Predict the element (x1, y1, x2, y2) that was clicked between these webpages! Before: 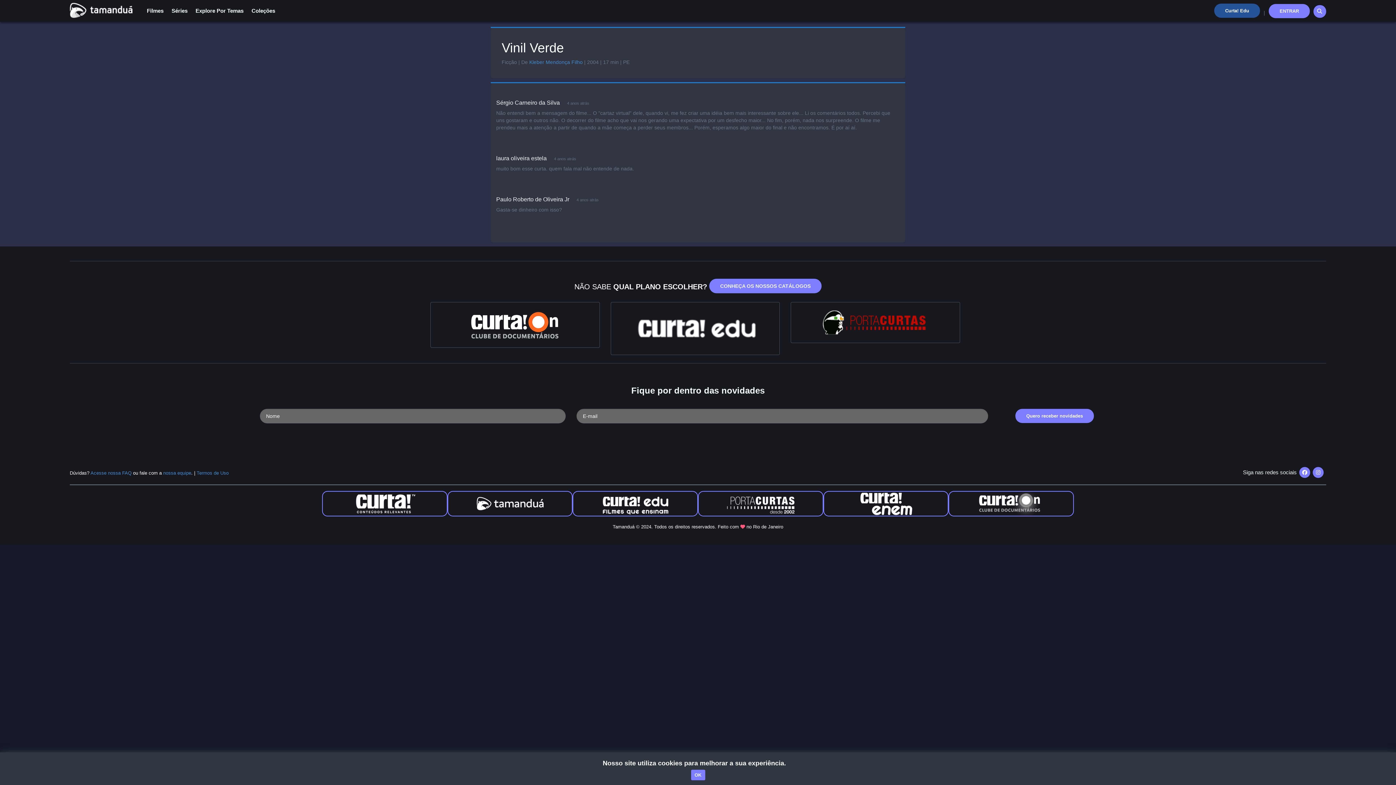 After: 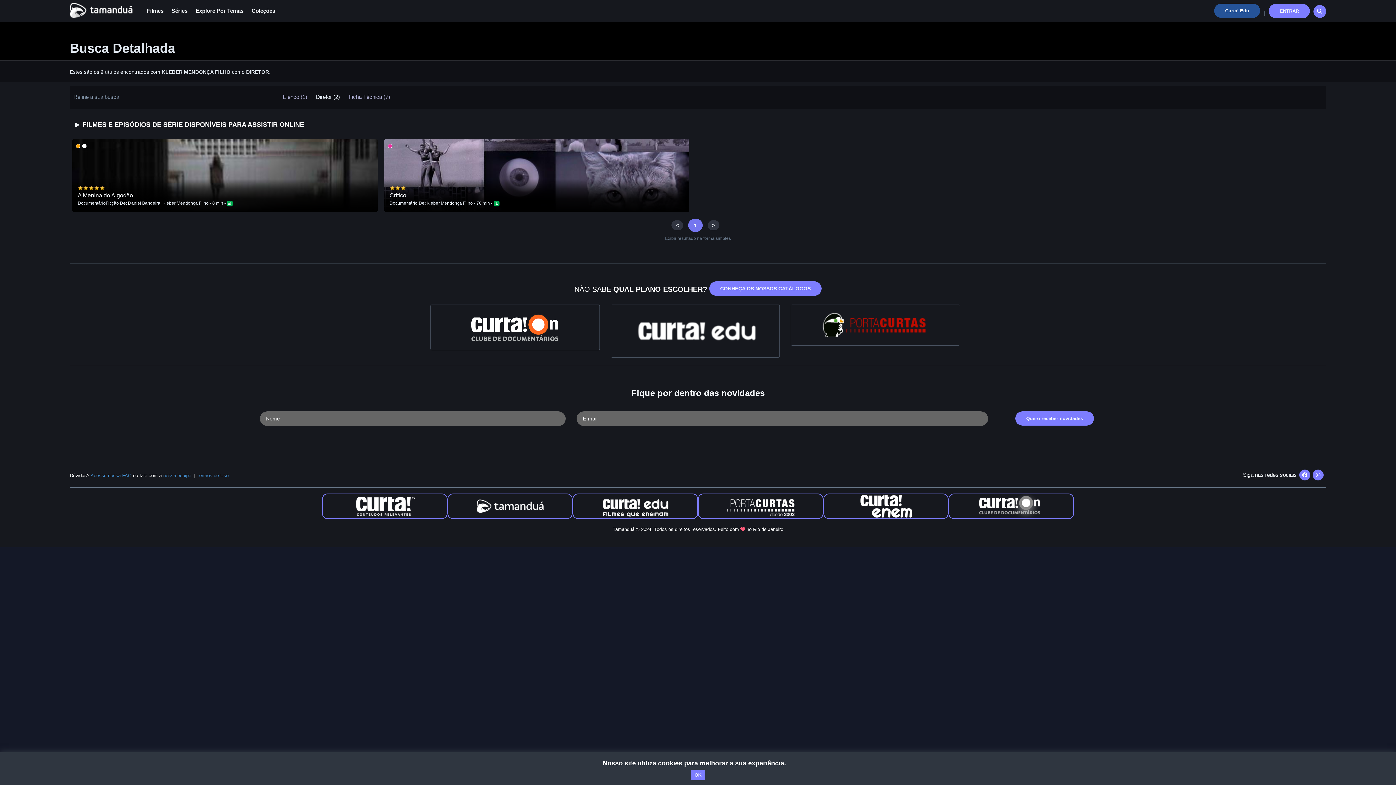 Action: label: Kleber Mendonça Filho bbox: (529, 59, 582, 65)